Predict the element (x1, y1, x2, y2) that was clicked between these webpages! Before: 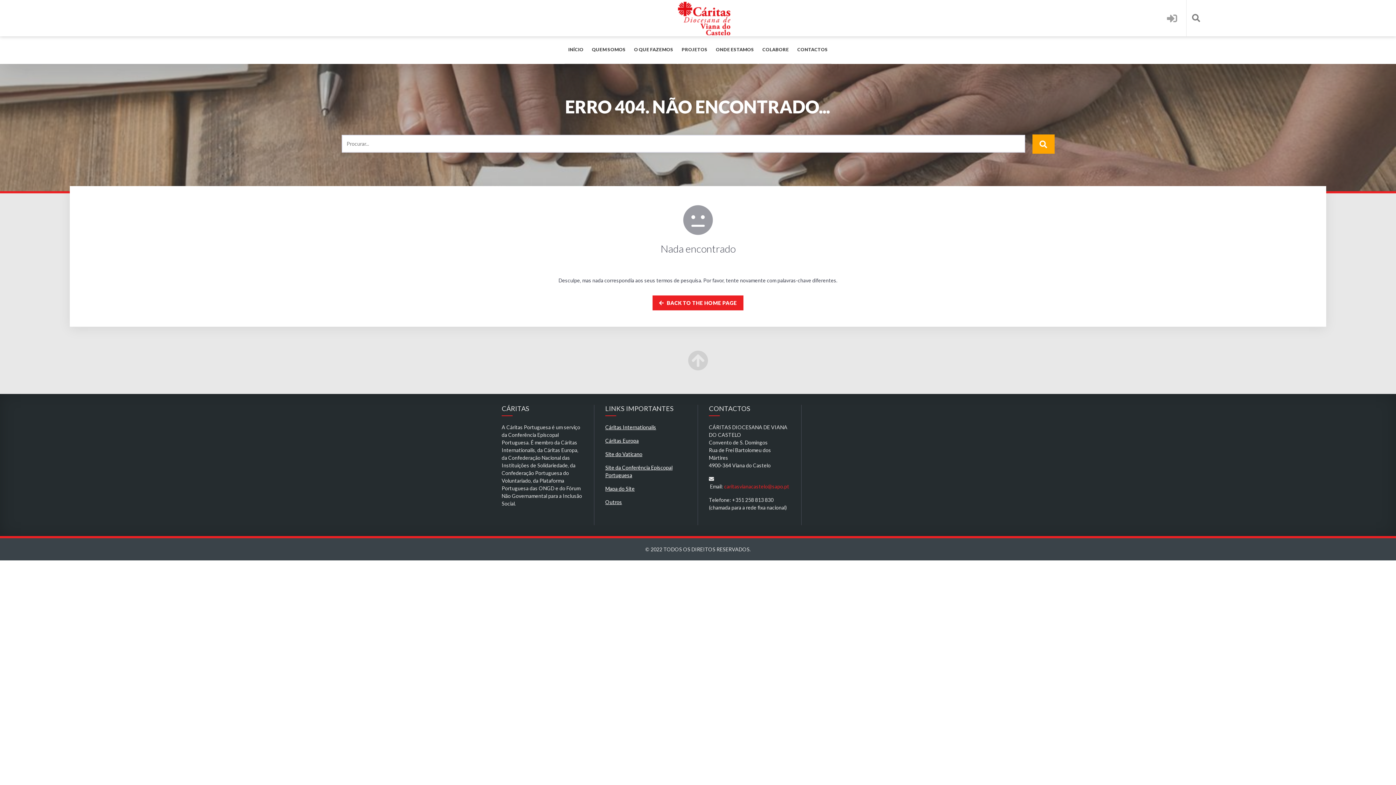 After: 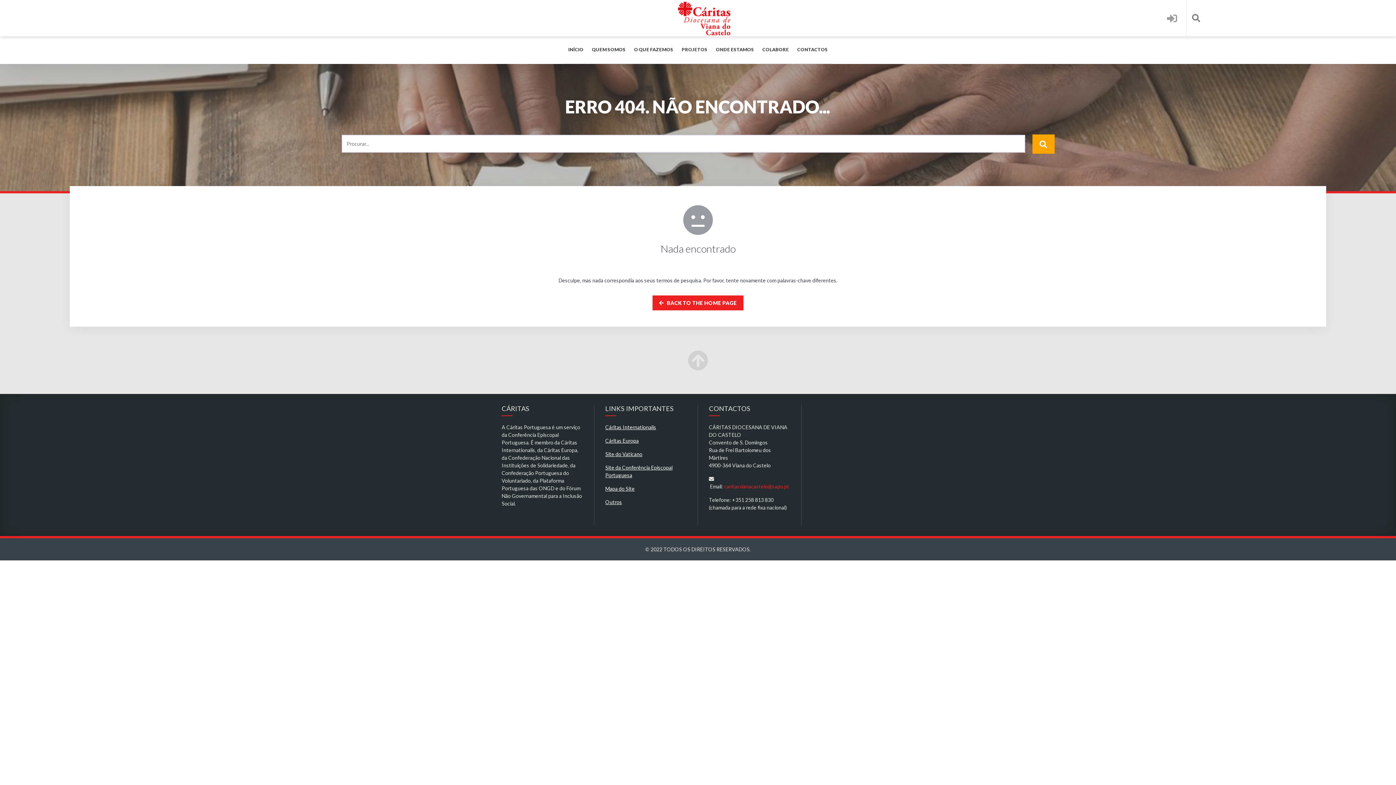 Action: bbox: (605, 437, 638, 444) label: Cáritas Europa